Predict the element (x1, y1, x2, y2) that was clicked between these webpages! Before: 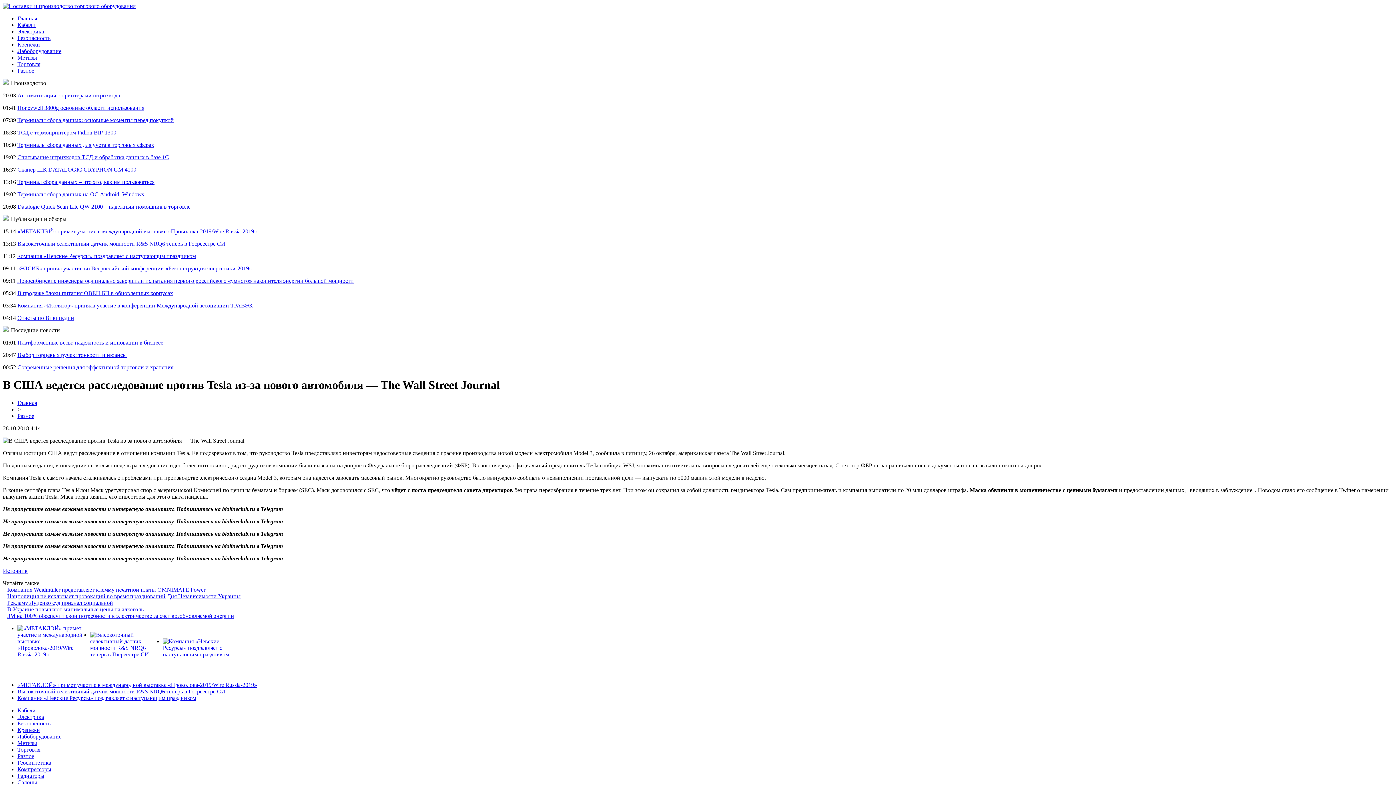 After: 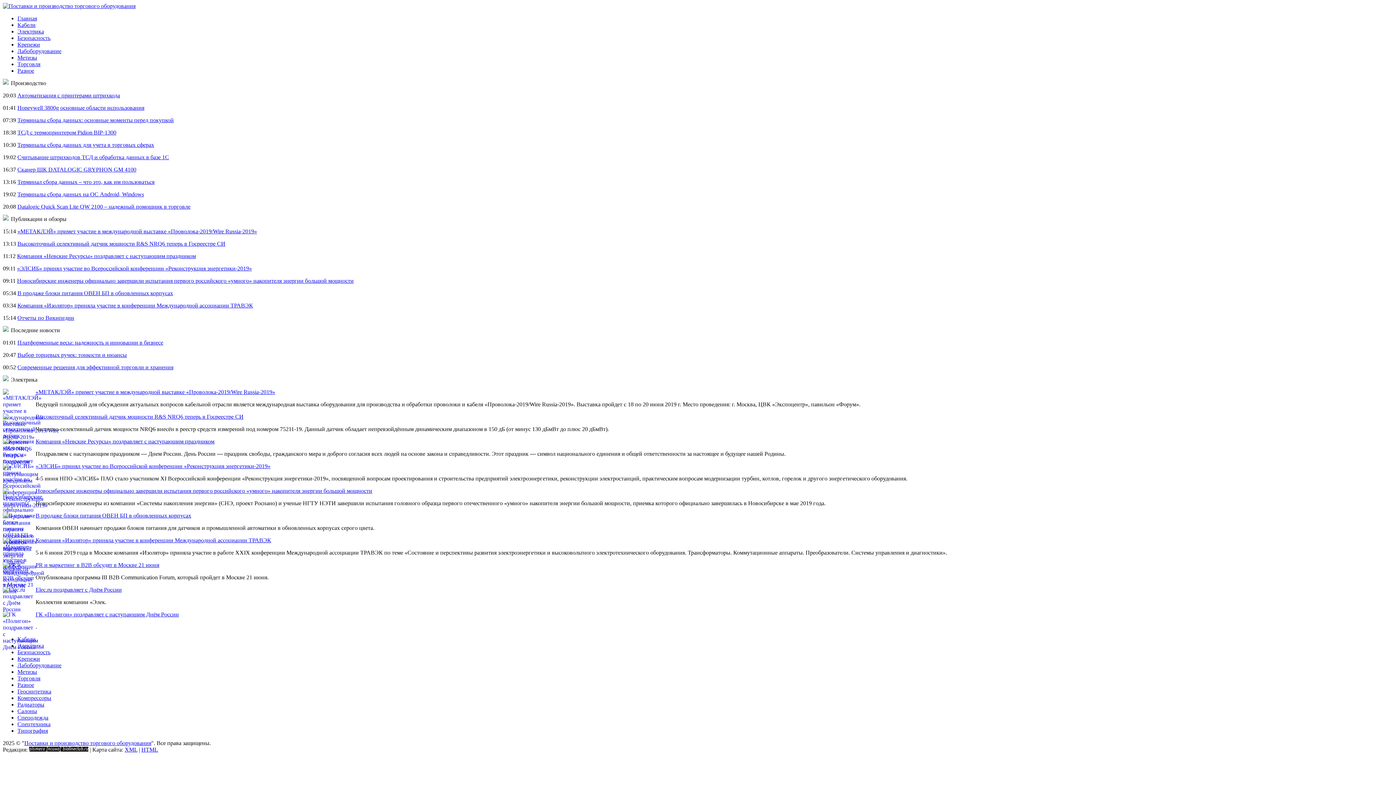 Action: label: Электрика bbox: (17, 714, 44, 720)